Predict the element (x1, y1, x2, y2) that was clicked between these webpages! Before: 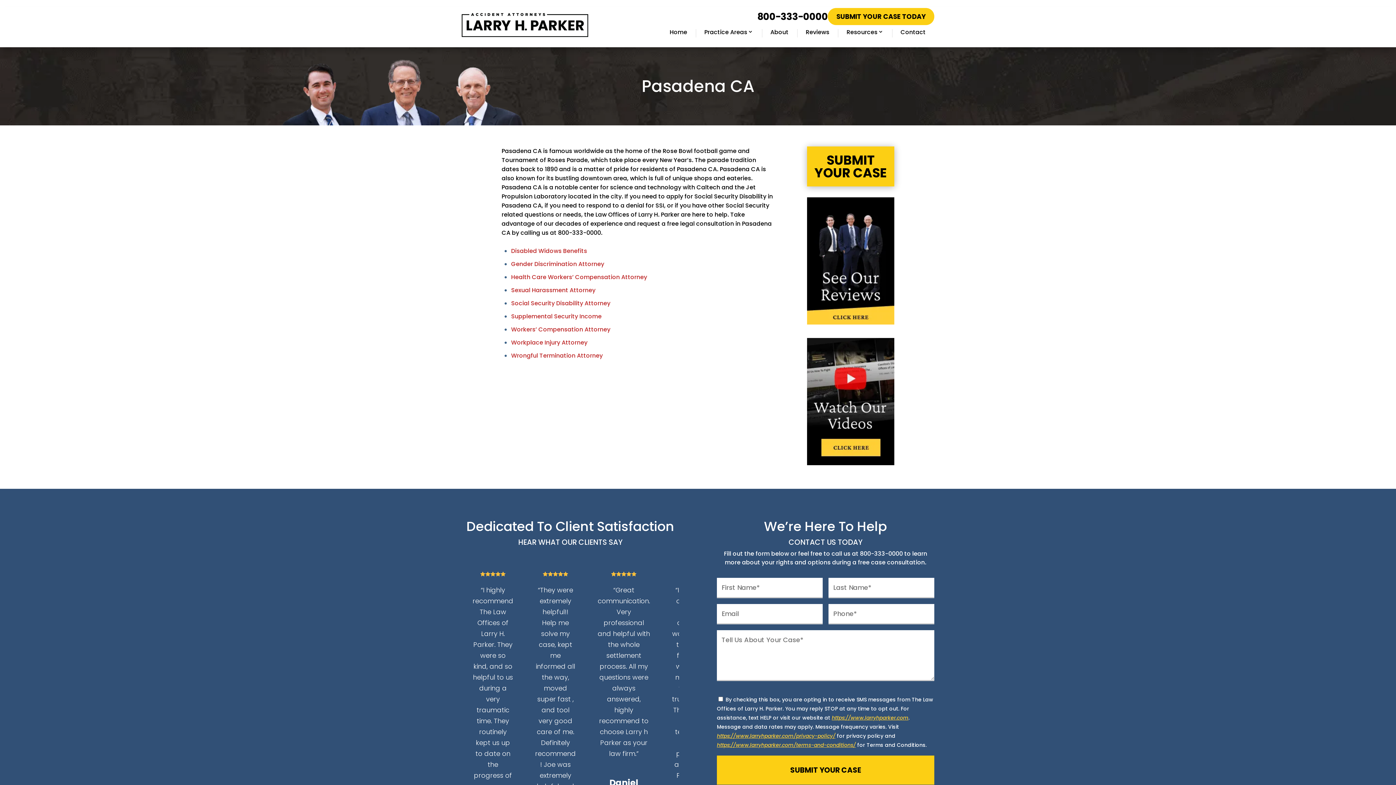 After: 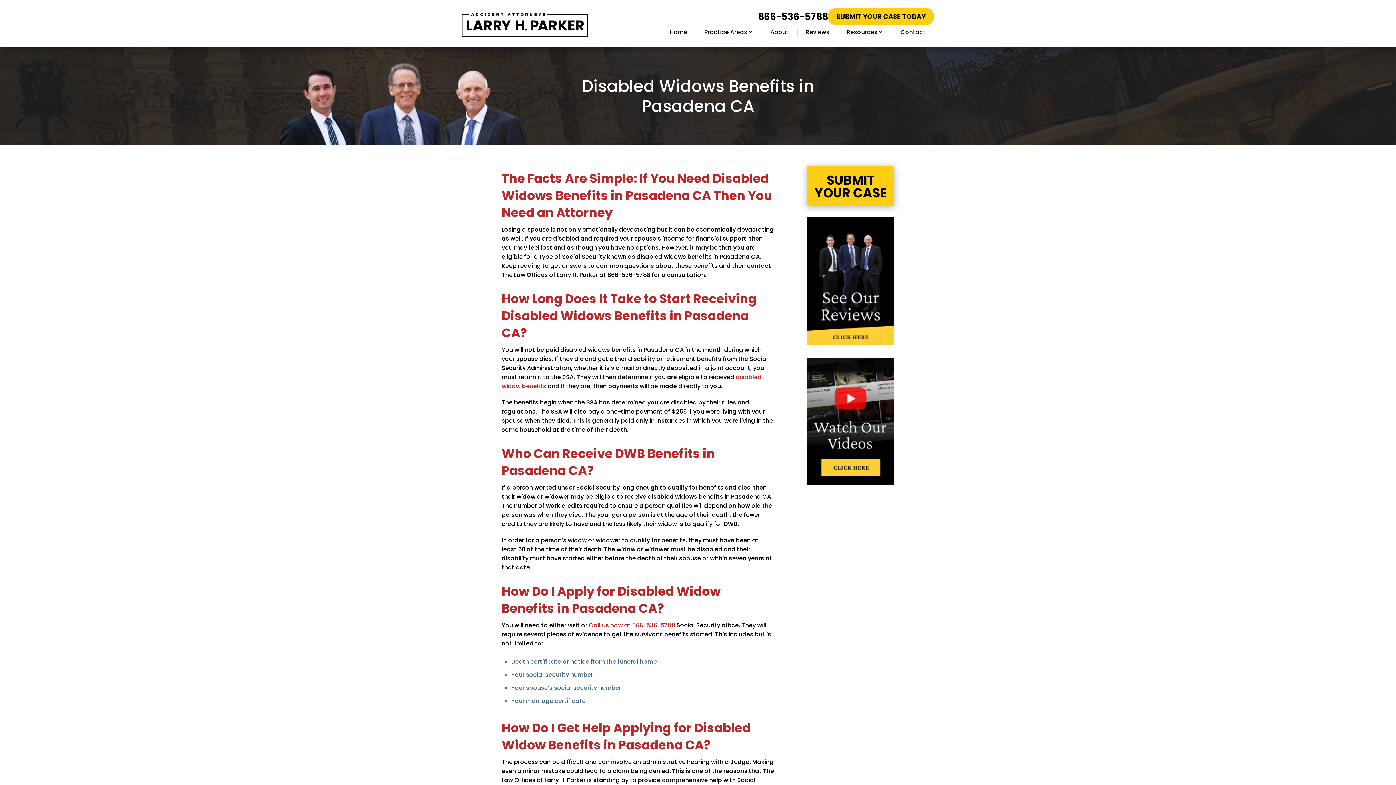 Action: label: Disabled Widows Benefits bbox: (511, 246, 587, 255)